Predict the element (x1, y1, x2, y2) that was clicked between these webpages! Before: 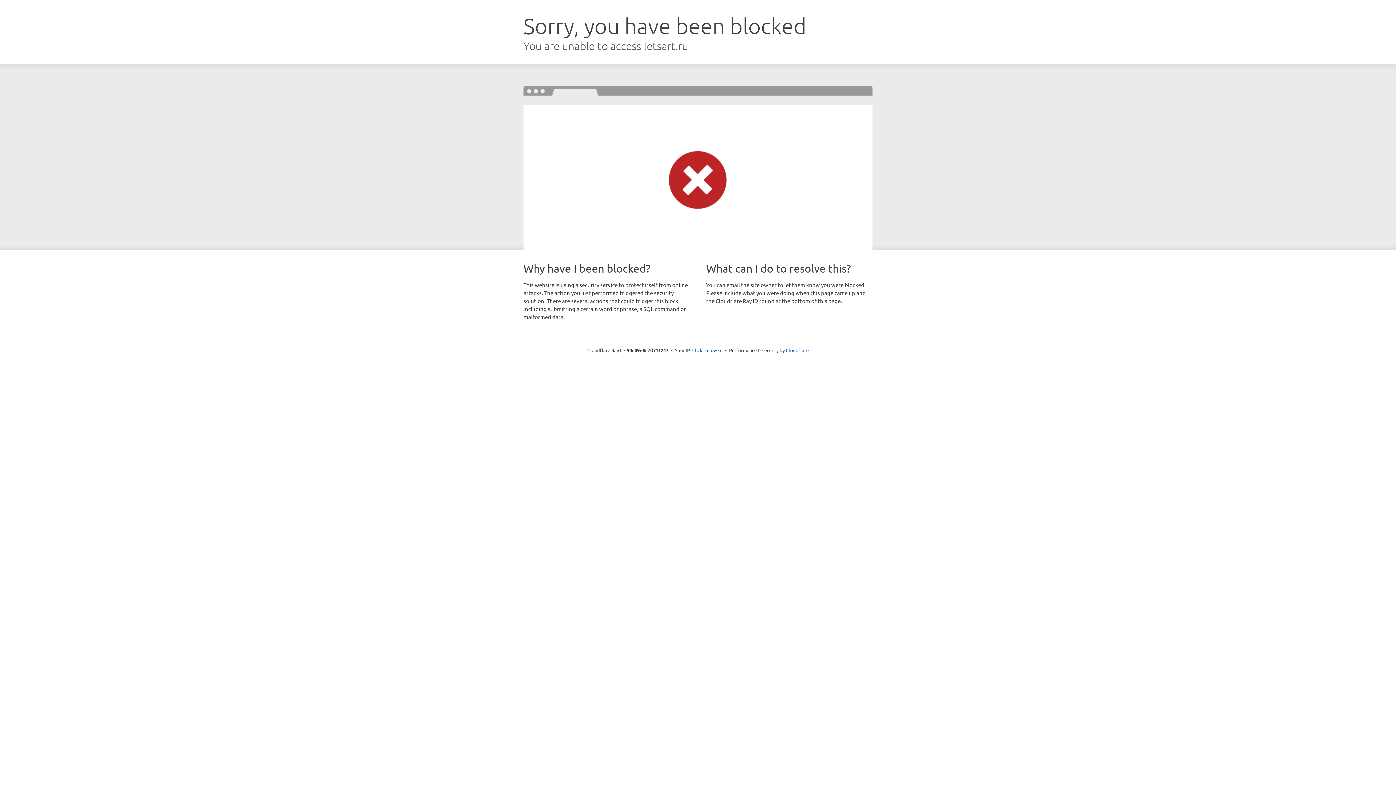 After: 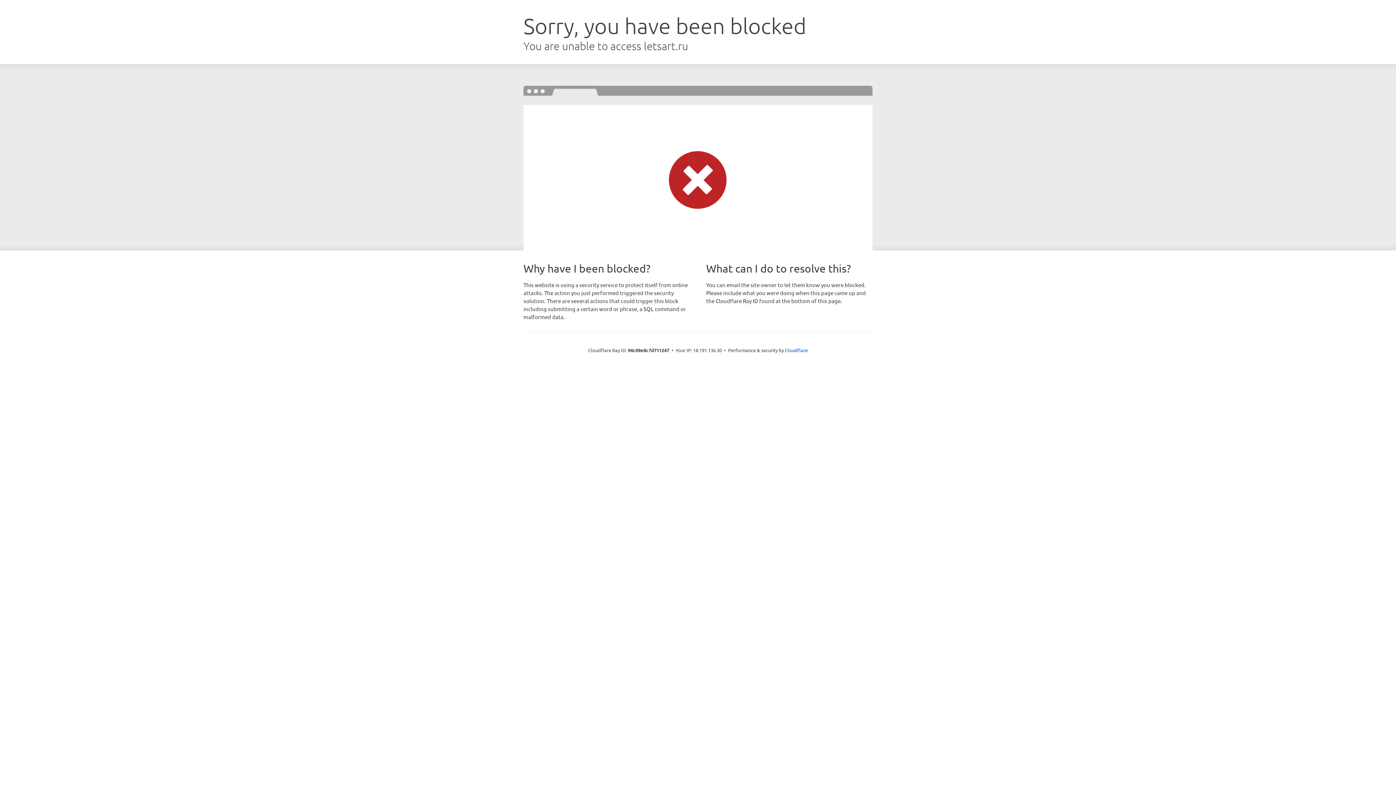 Action: label: Click to reveal bbox: (692, 346, 722, 353)